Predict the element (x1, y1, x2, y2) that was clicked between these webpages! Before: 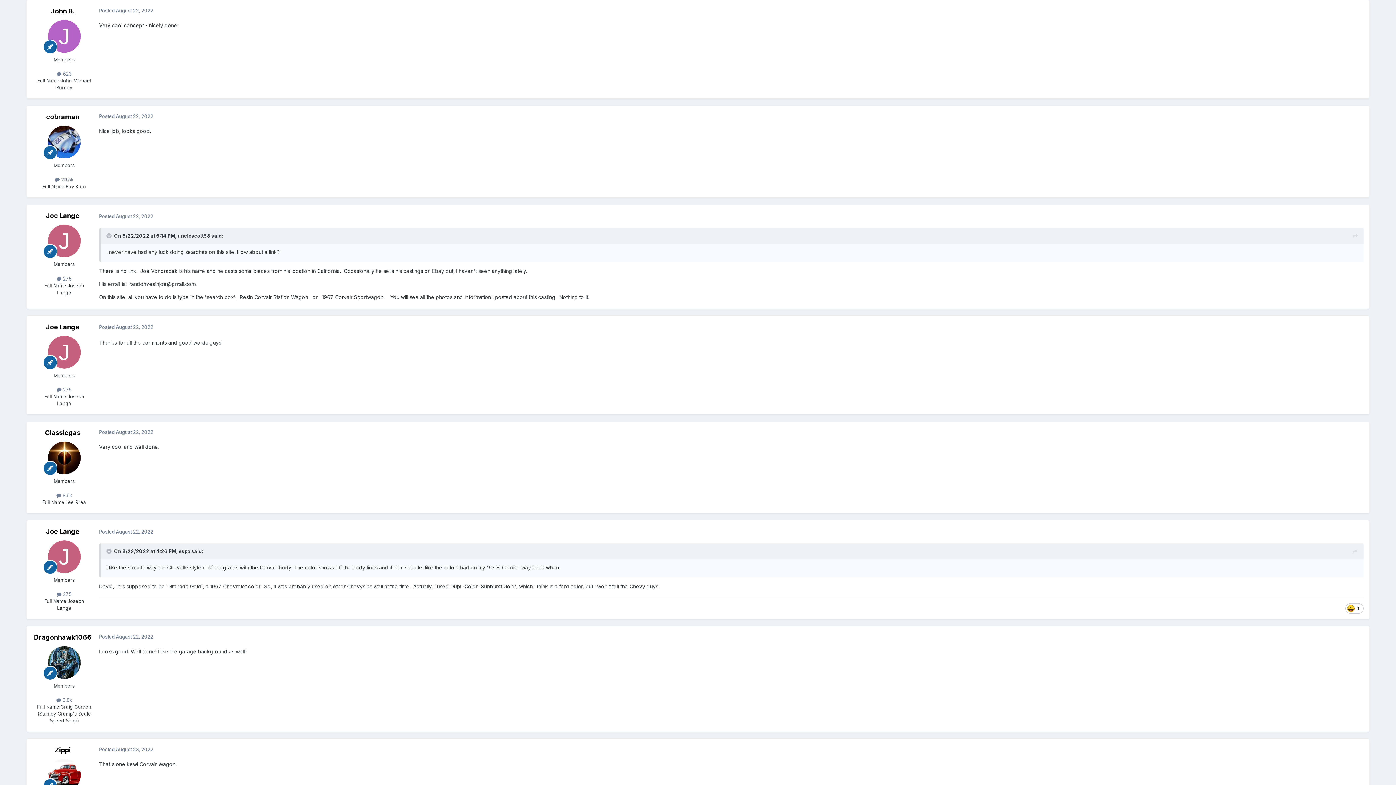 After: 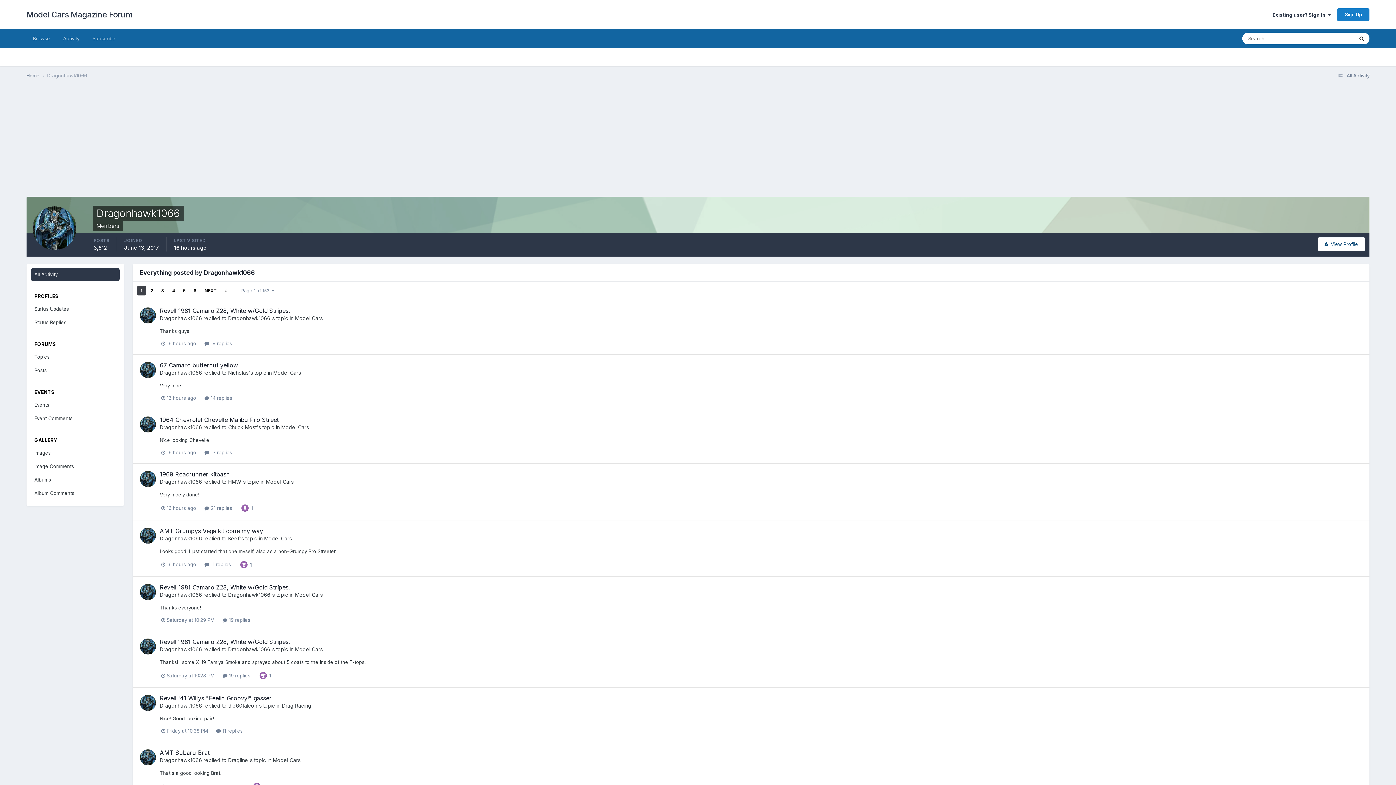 Action: label:  3.8k bbox: (56, 697, 72, 703)